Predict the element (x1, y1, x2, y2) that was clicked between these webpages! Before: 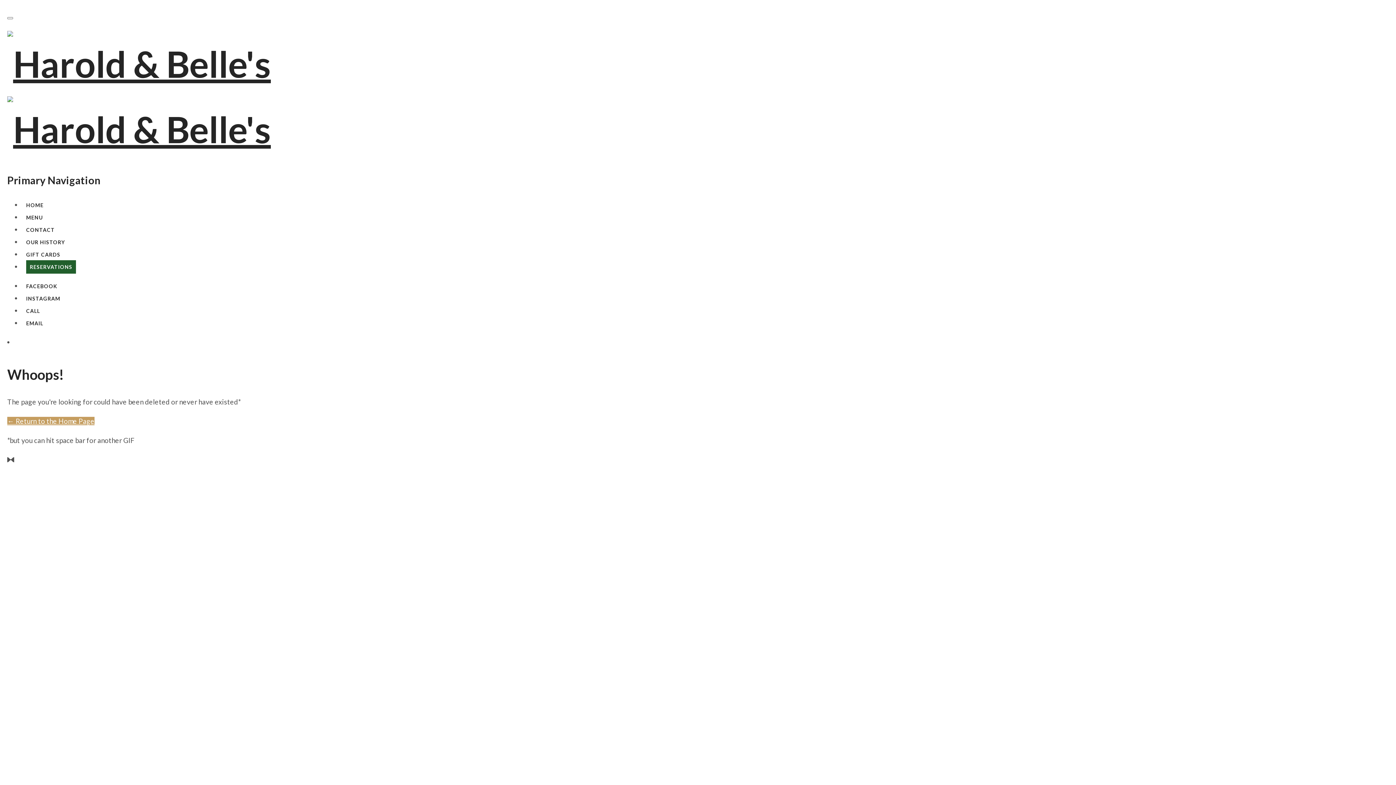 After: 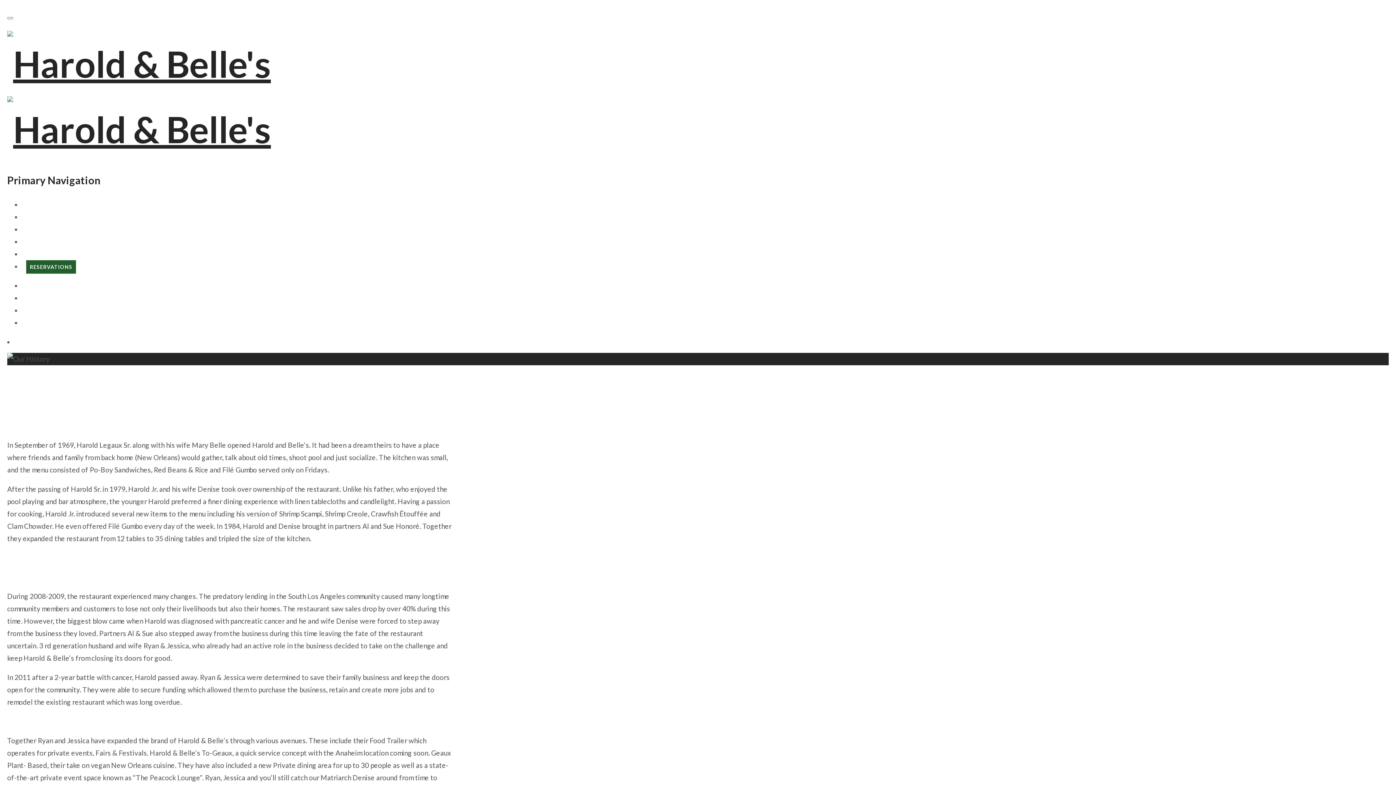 Action: bbox: (21, 239, 69, 245) label: OUR HISTORY